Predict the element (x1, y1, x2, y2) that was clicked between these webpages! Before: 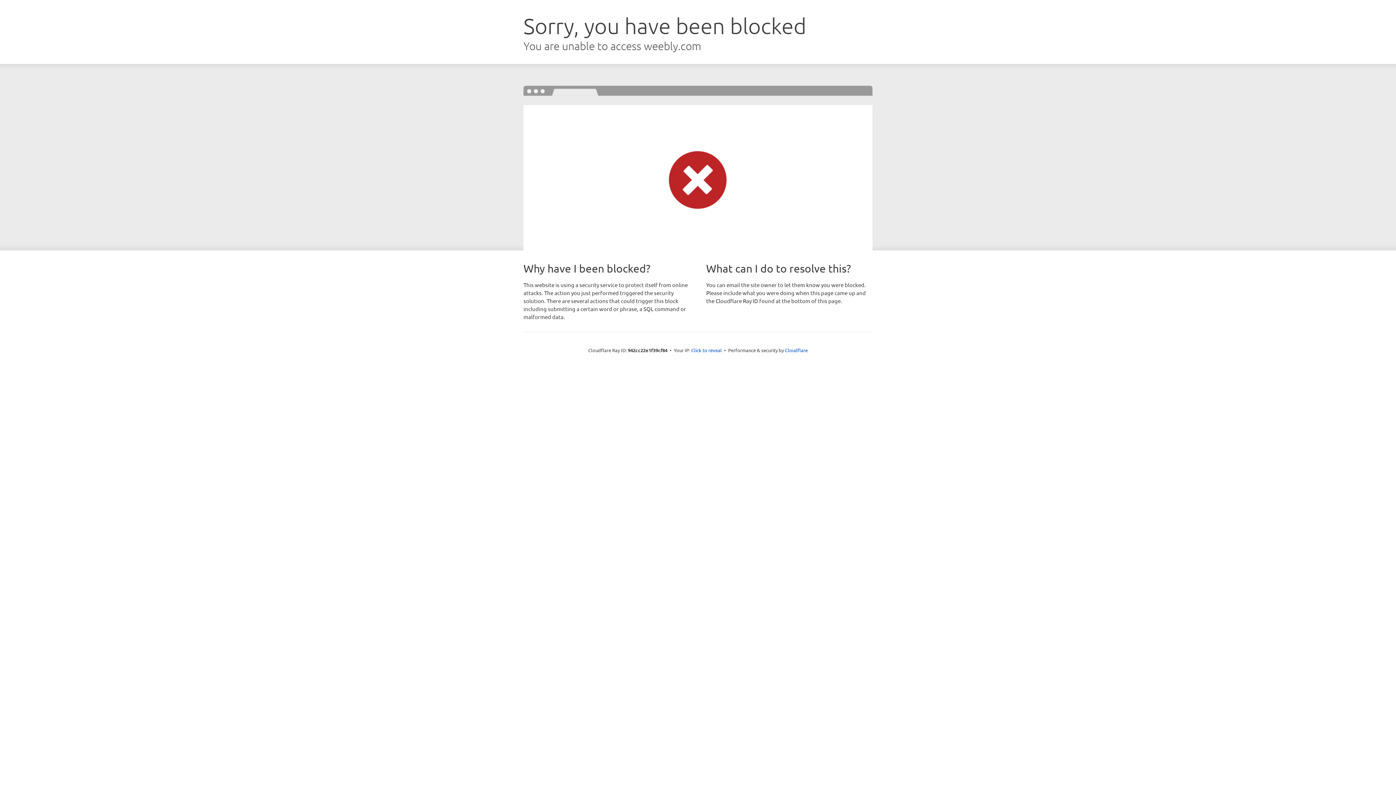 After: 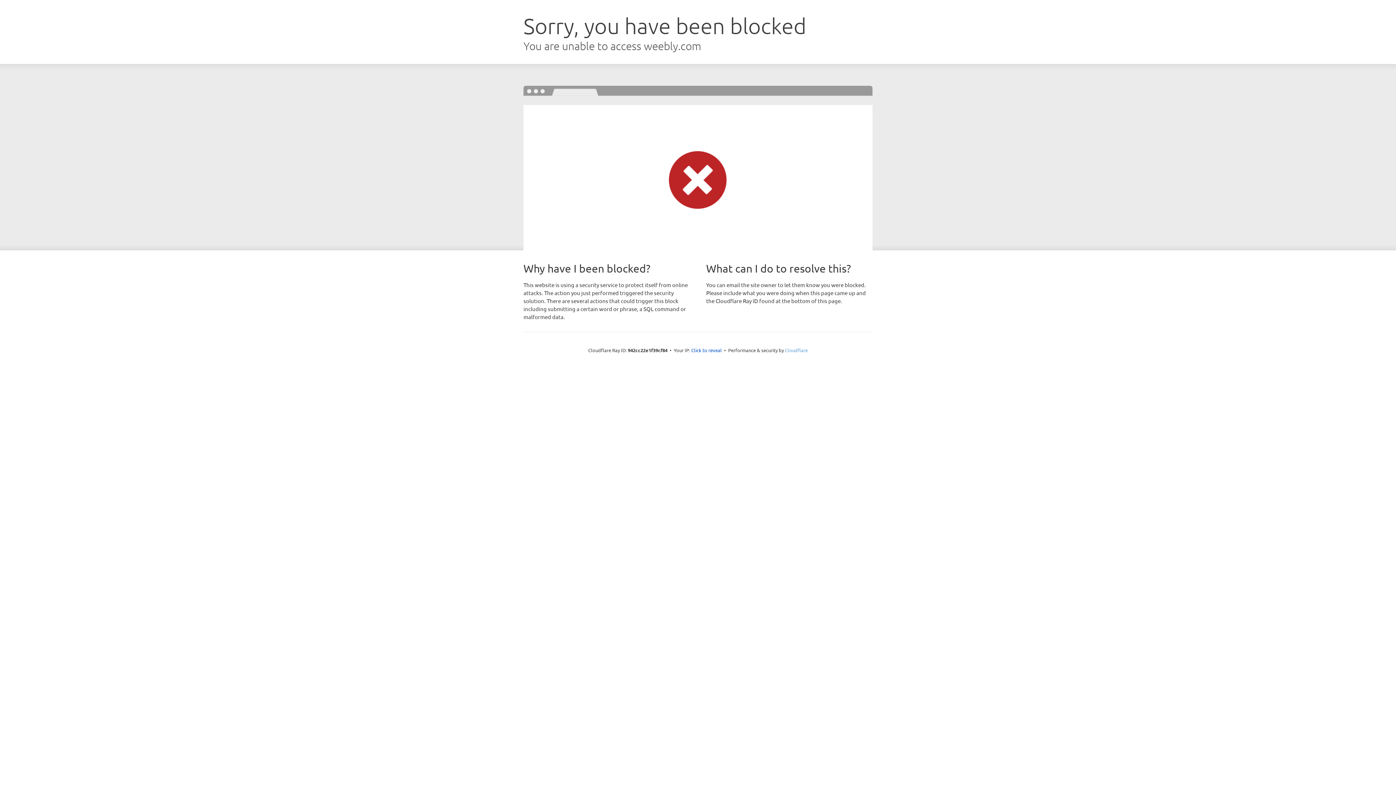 Action: bbox: (785, 347, 808, 353) label: Cloudflare